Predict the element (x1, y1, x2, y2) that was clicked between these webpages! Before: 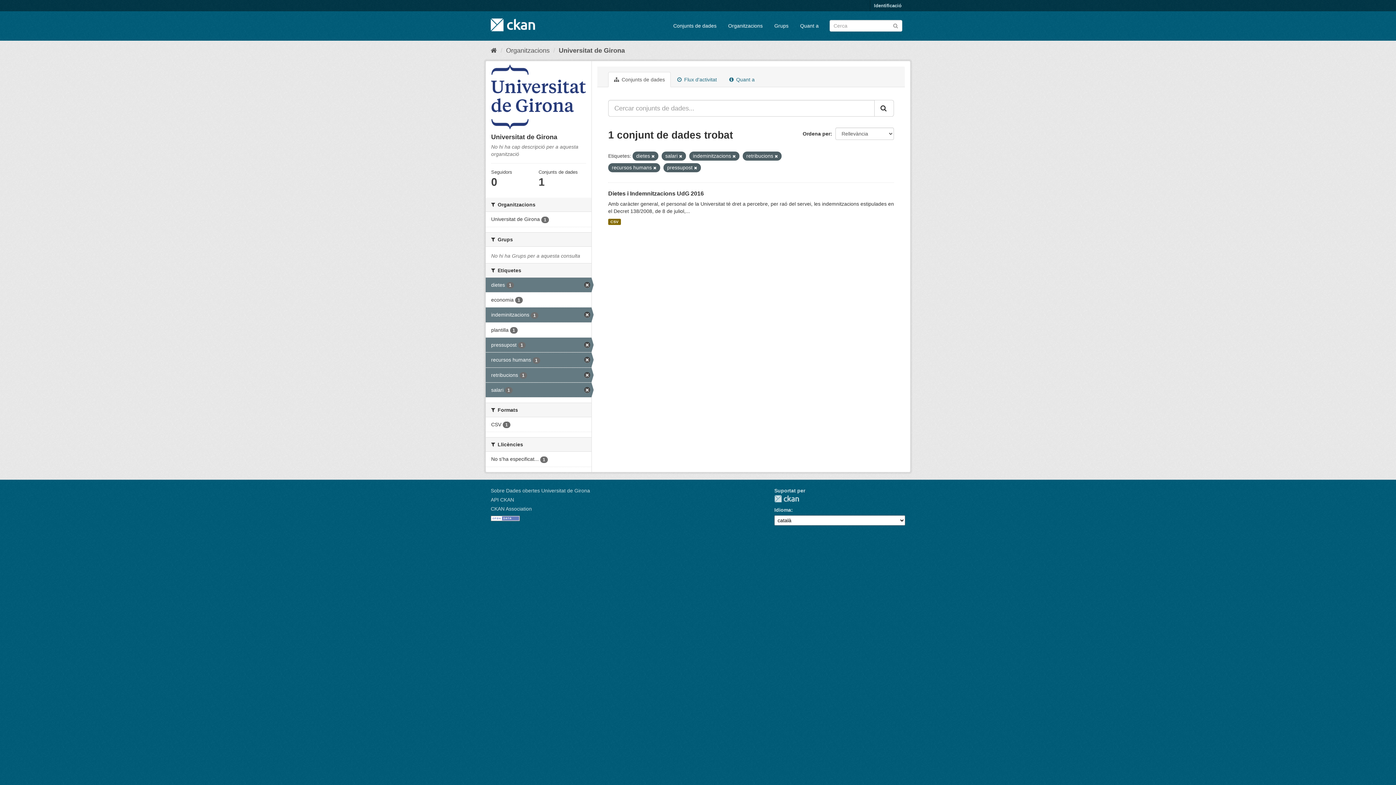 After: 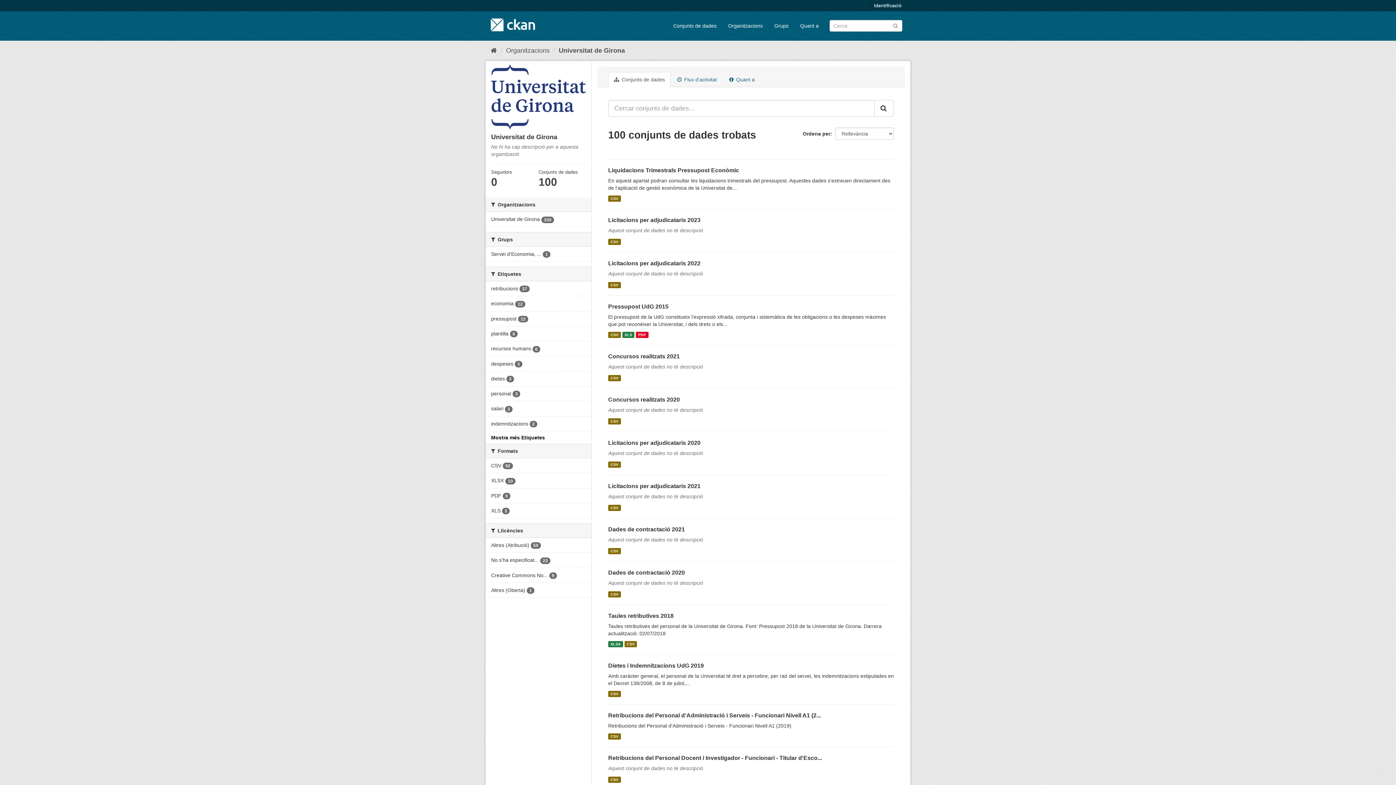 Action: label:  Conjunts de dades bbox: (608, 72, 670, 87)